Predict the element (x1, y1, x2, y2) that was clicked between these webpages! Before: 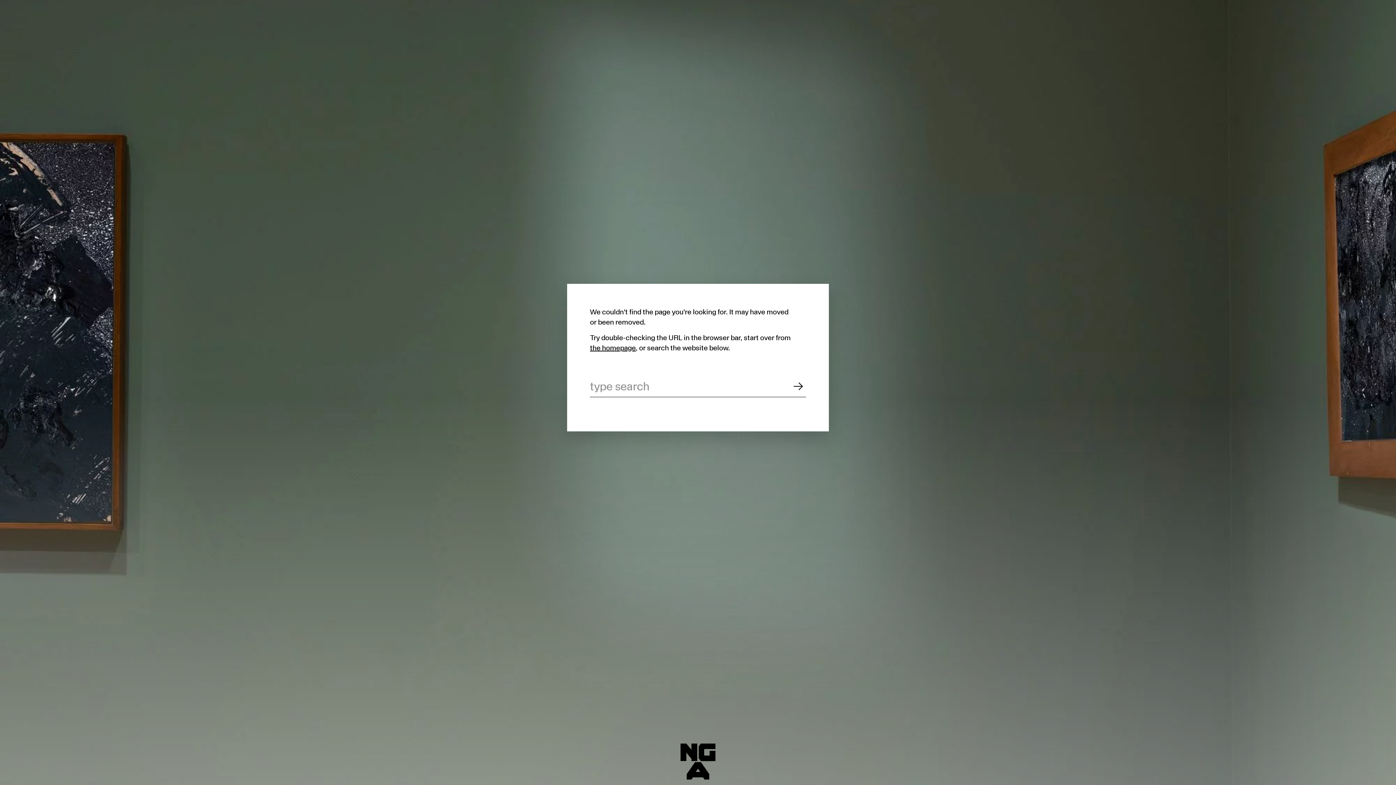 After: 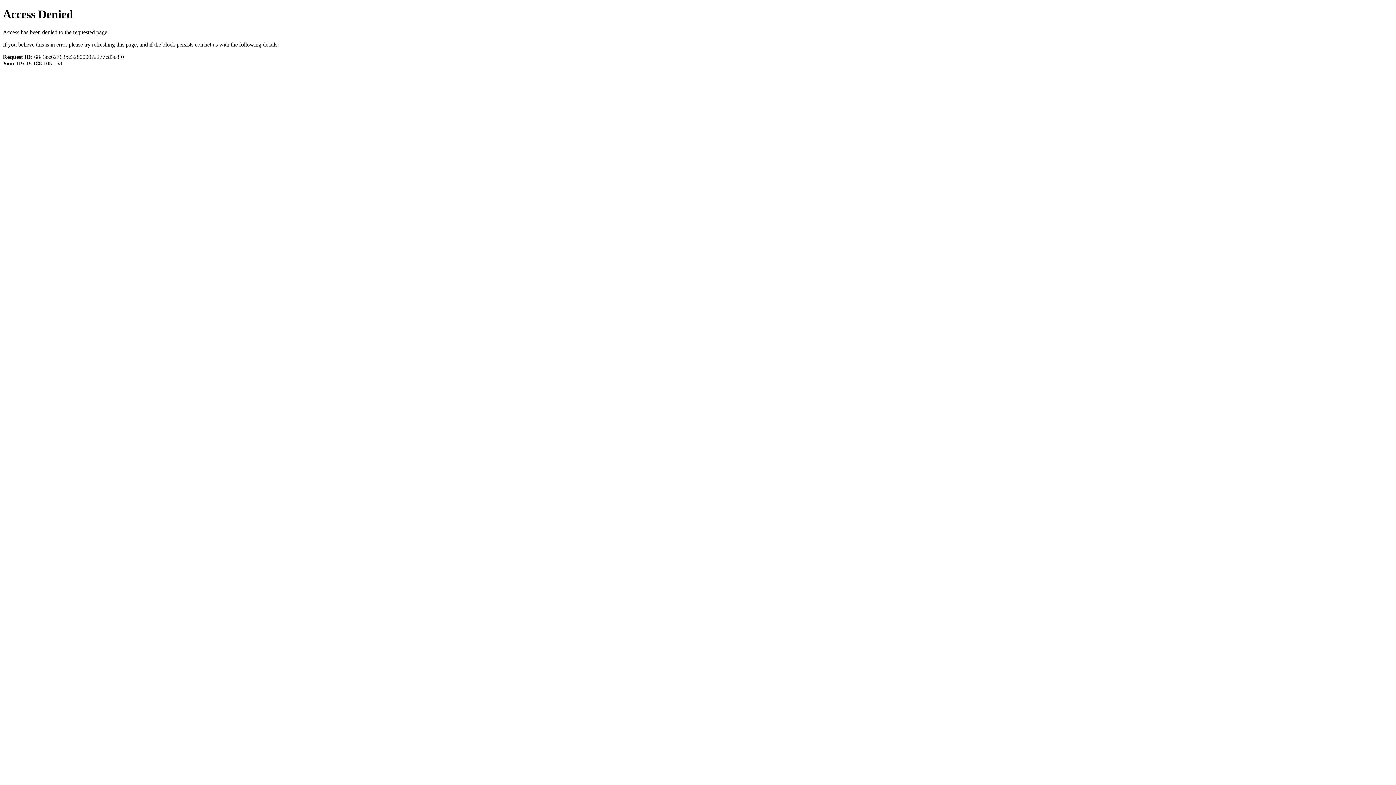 Action: bbox: (680, 744, 715, 780) label: National Gallery of Australia